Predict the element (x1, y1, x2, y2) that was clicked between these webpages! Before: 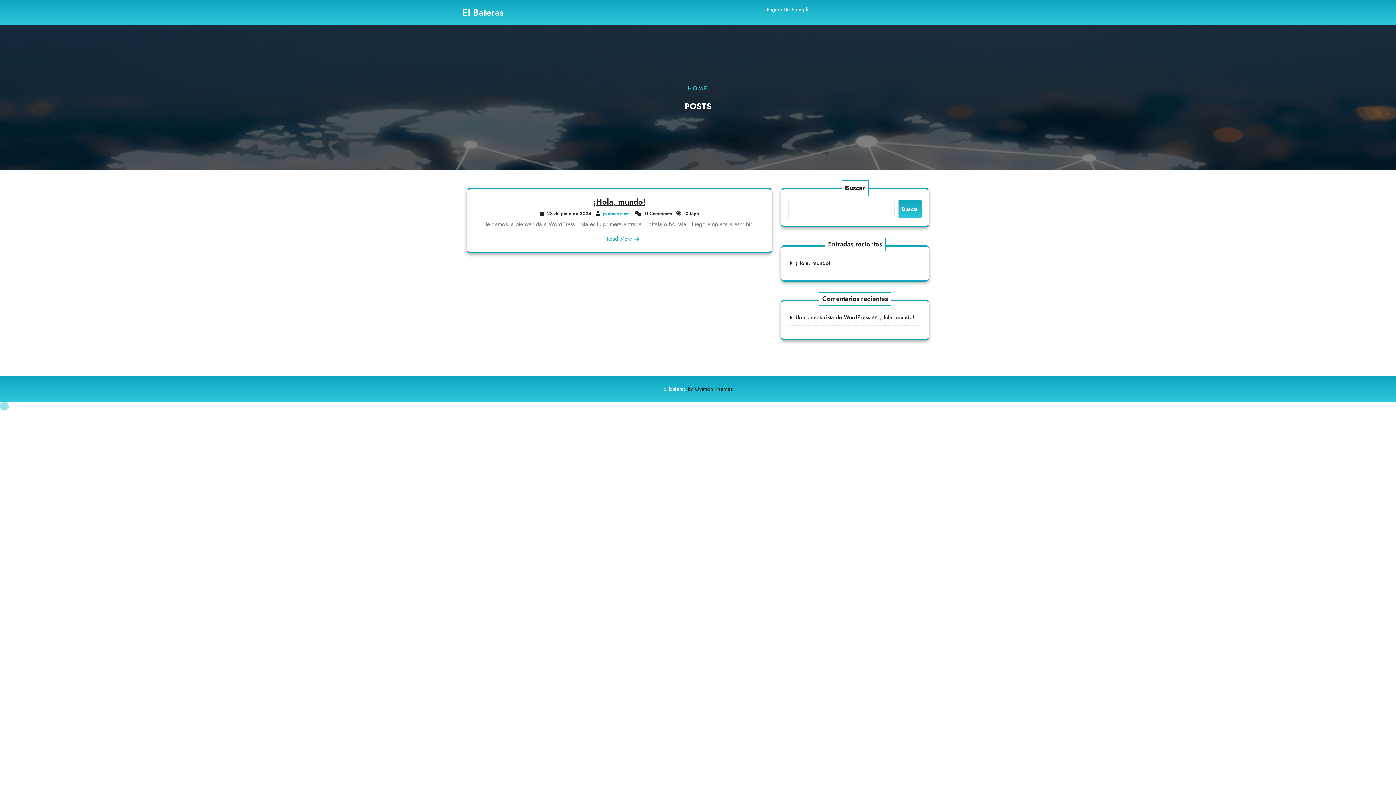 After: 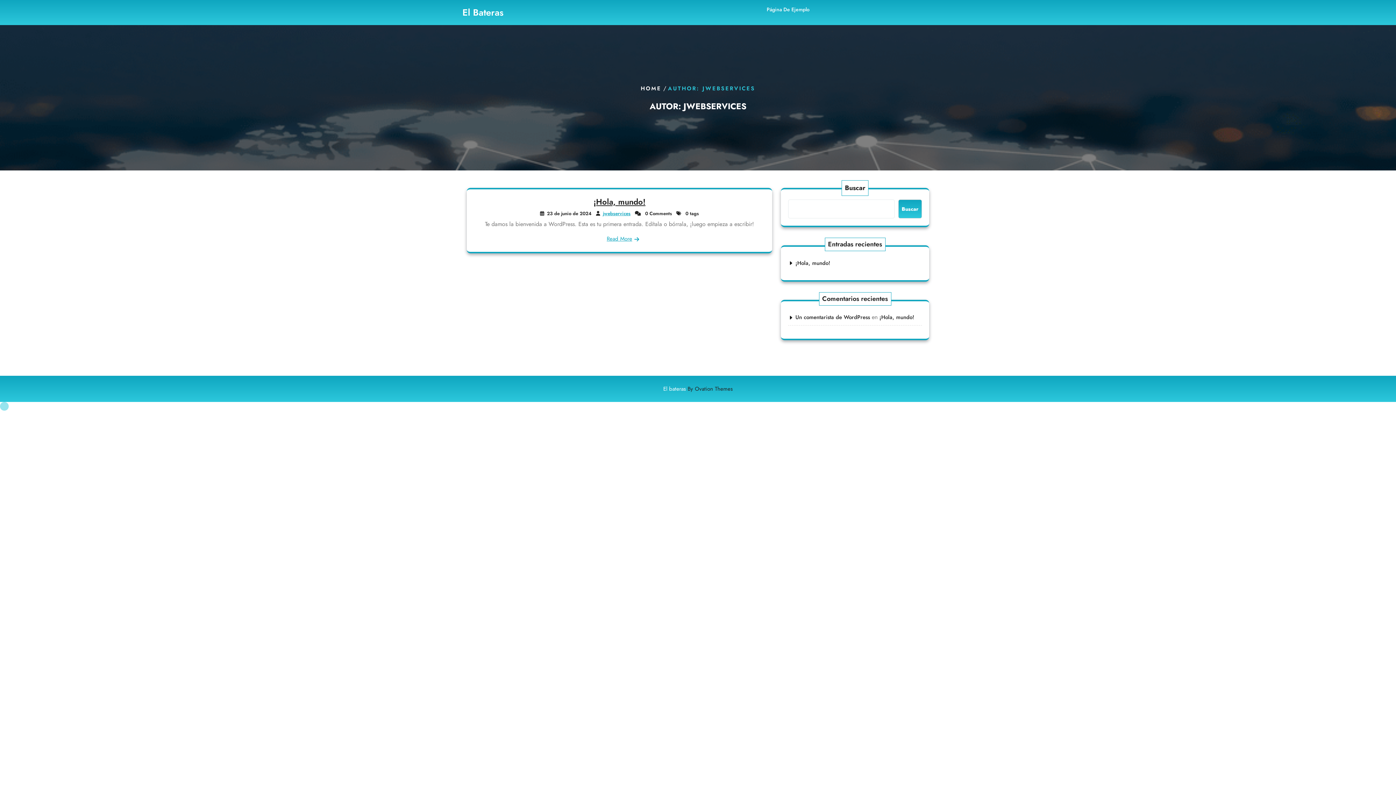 Action: label: jwebservices bbox: (603, 210, 630, 217)